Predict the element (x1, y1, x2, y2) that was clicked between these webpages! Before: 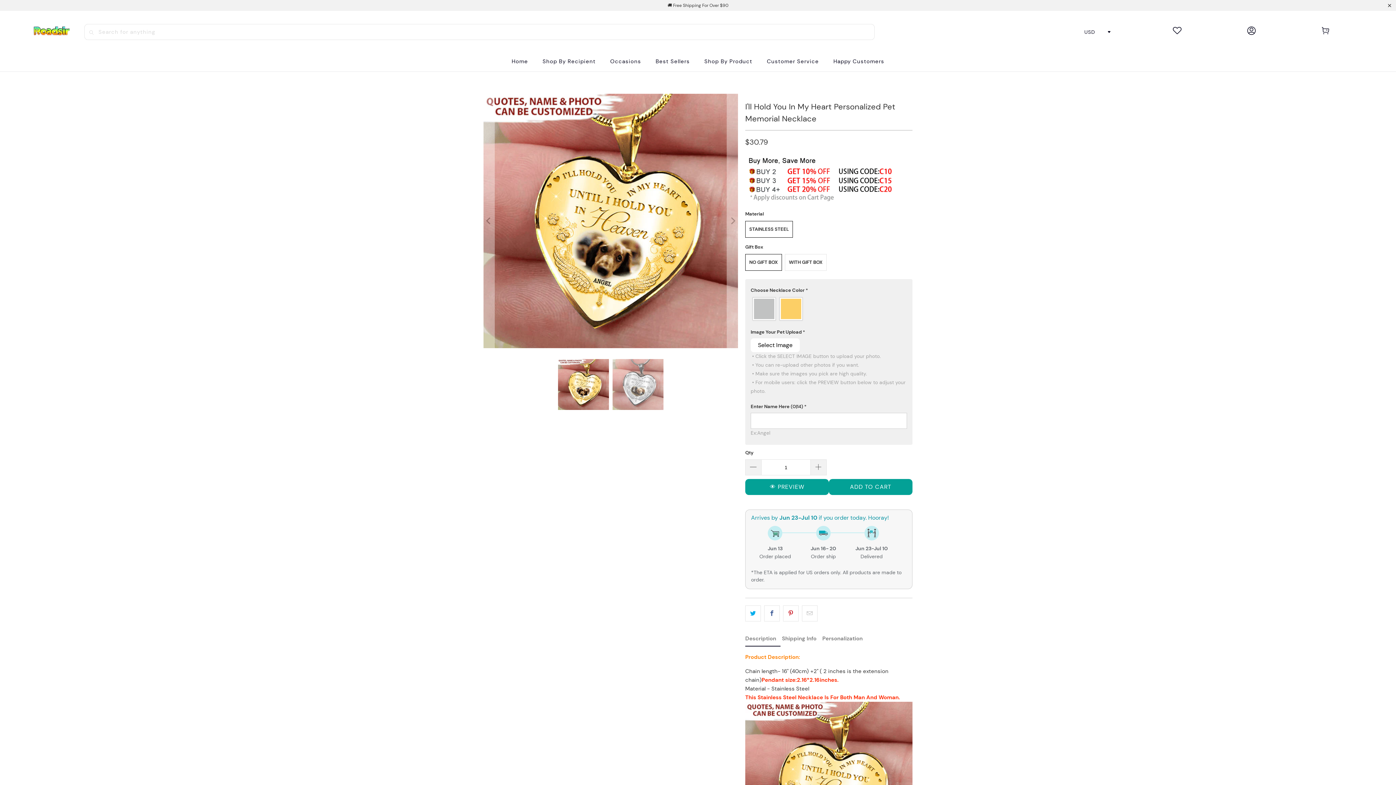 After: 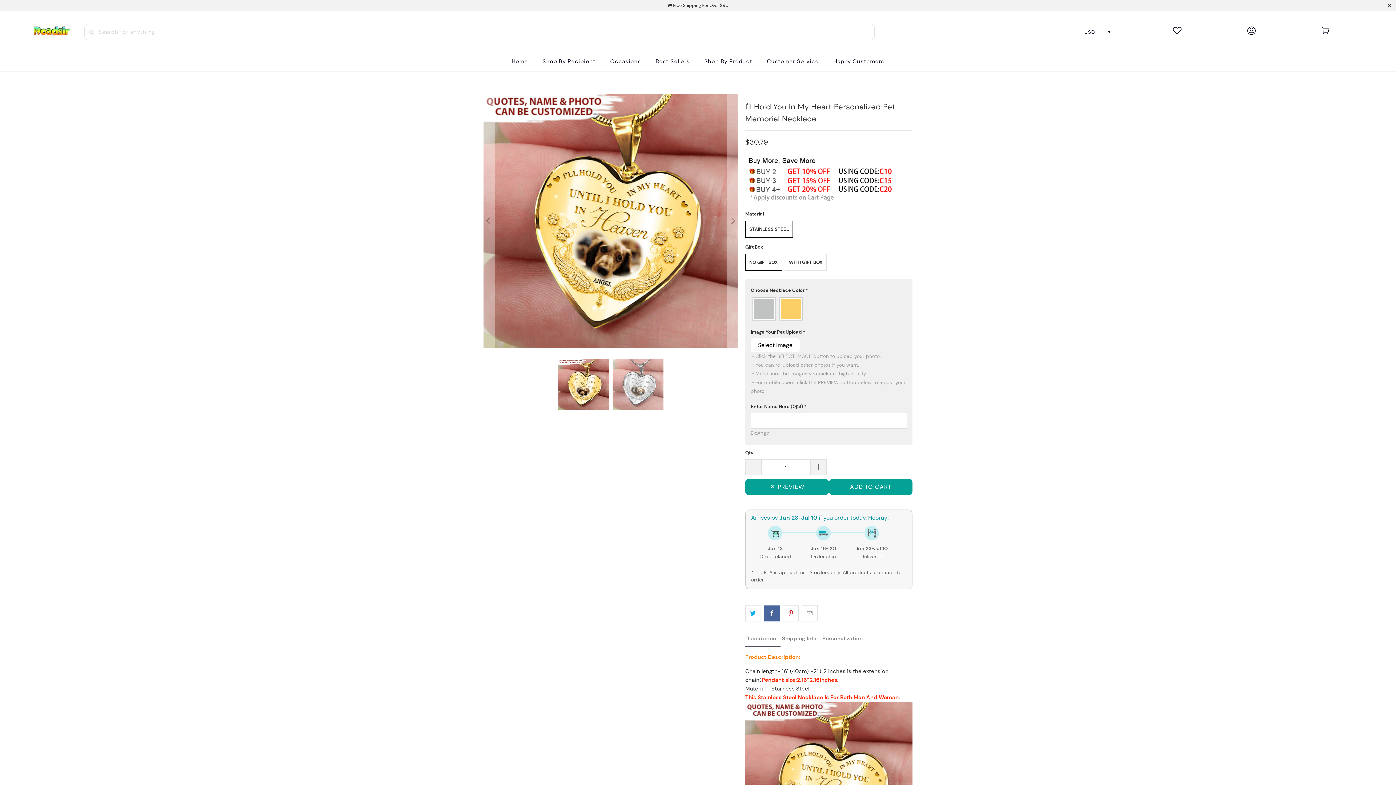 Action: bbox: (764, 605, 780, 621)